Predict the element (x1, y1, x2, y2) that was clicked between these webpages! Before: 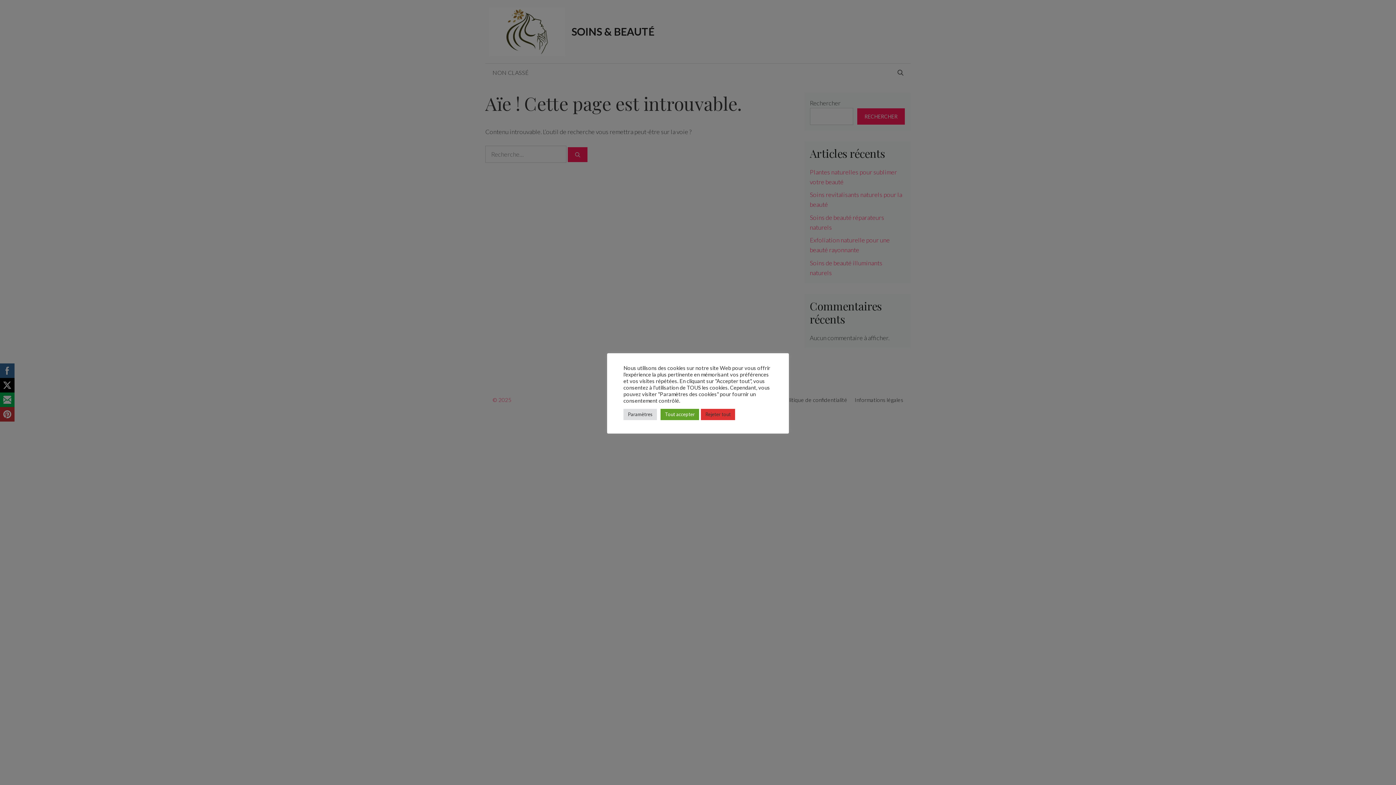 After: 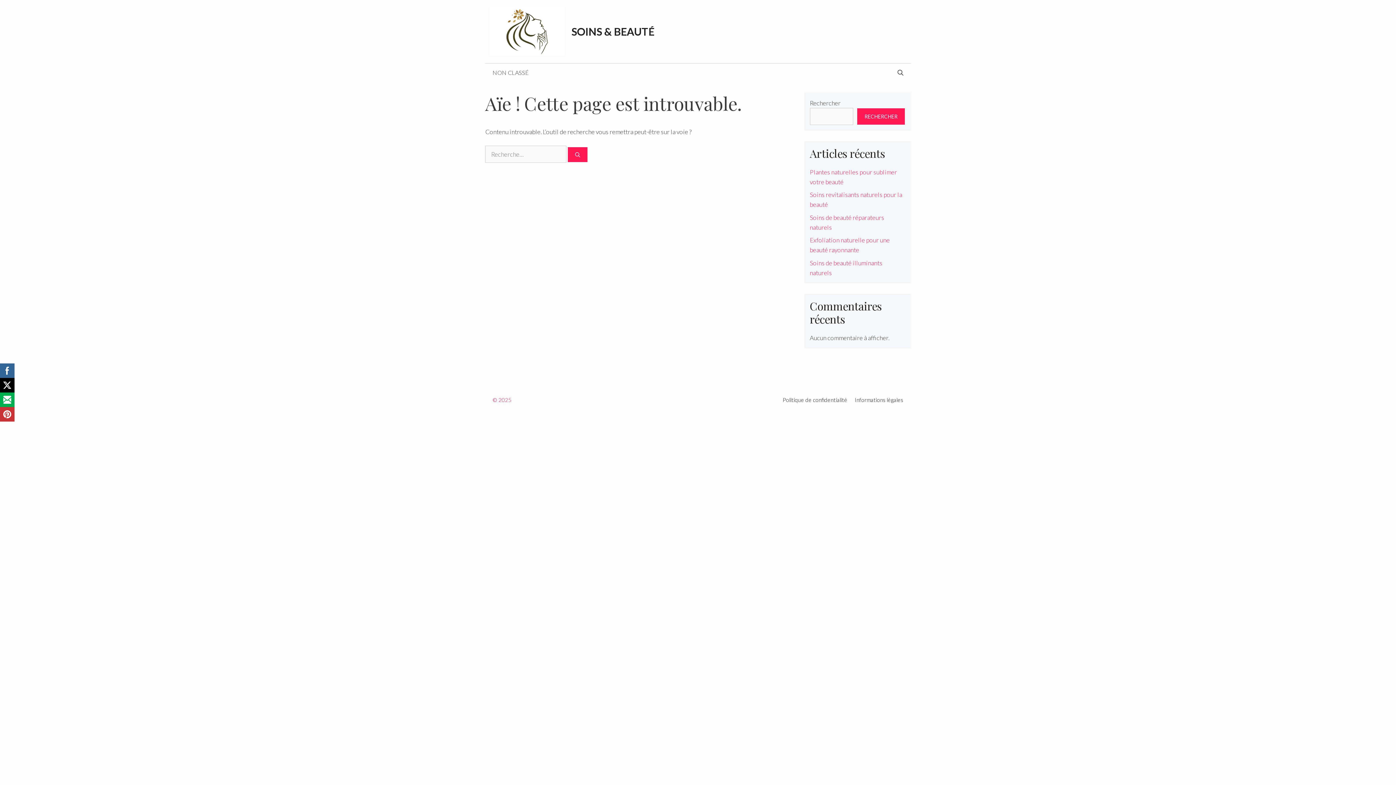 Action: label: Rejeter tout bbox: (701, 408, 735, 420)